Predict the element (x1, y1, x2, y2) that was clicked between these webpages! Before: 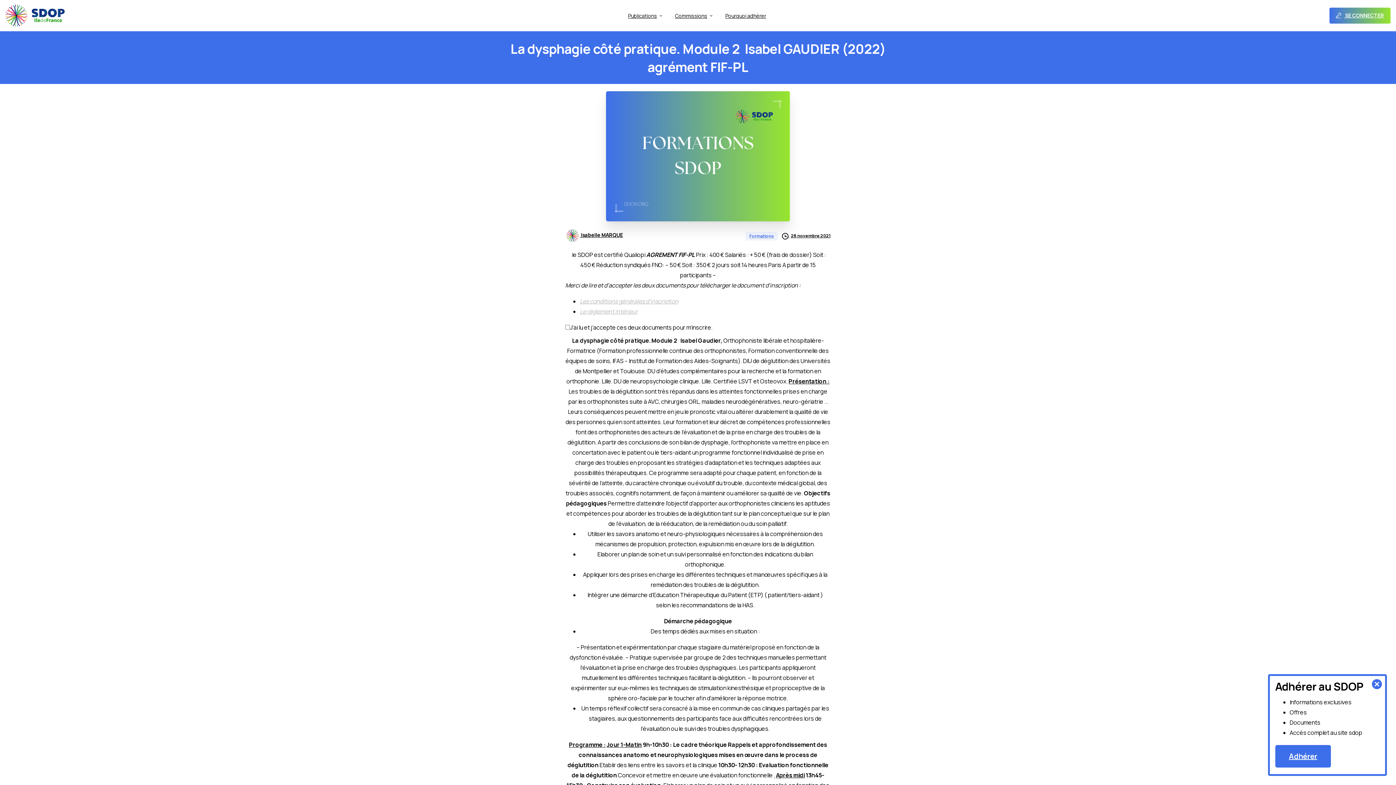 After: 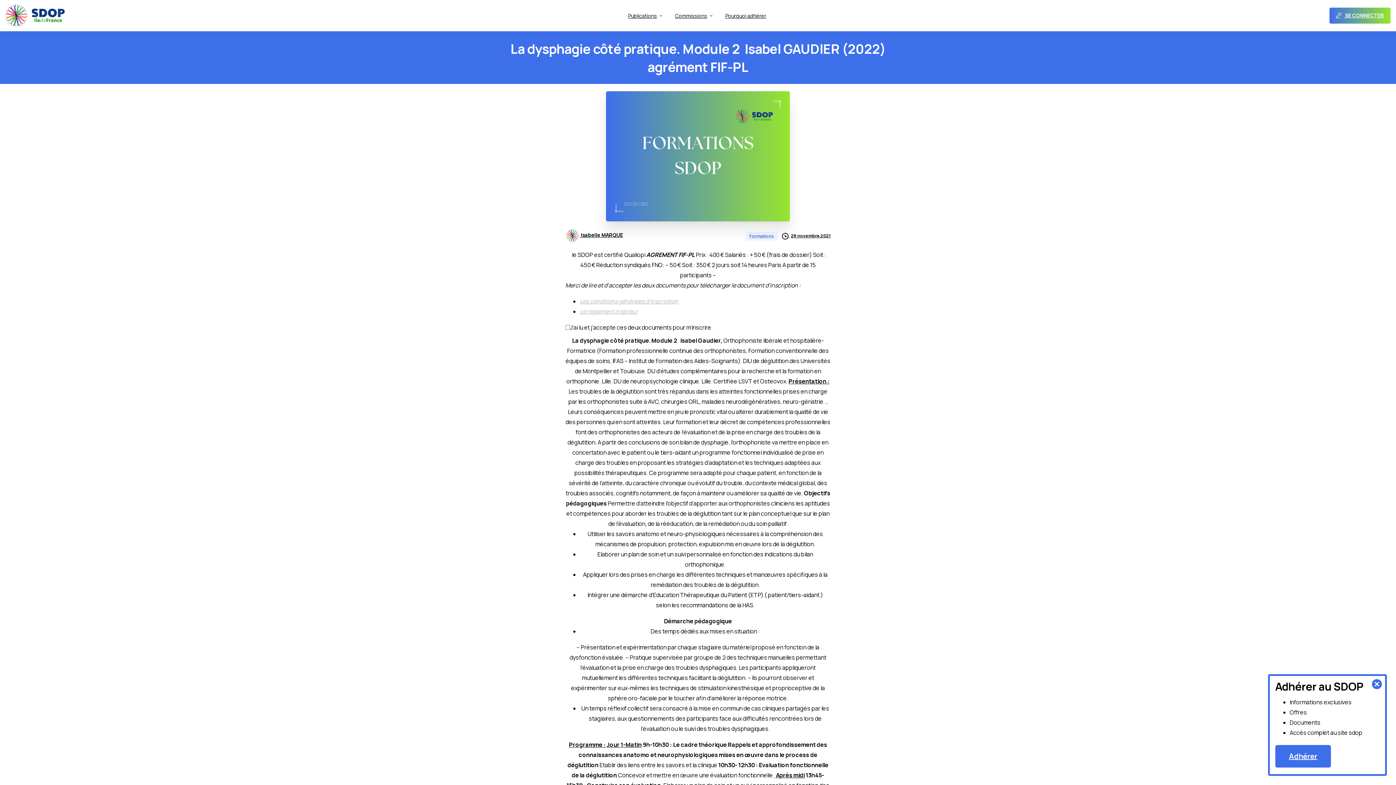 Action: bbox: (782, 231, 830, 240) label:  28 novembre 2021